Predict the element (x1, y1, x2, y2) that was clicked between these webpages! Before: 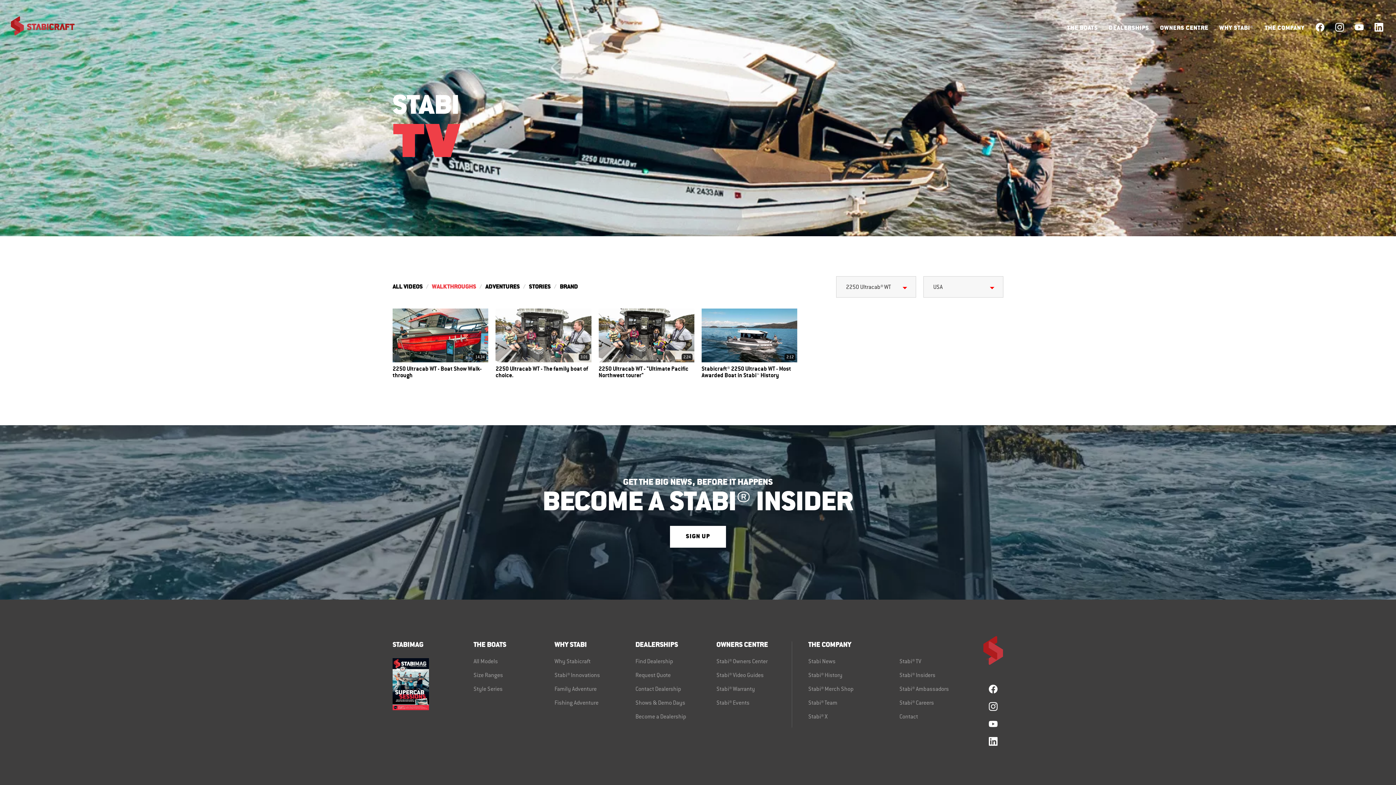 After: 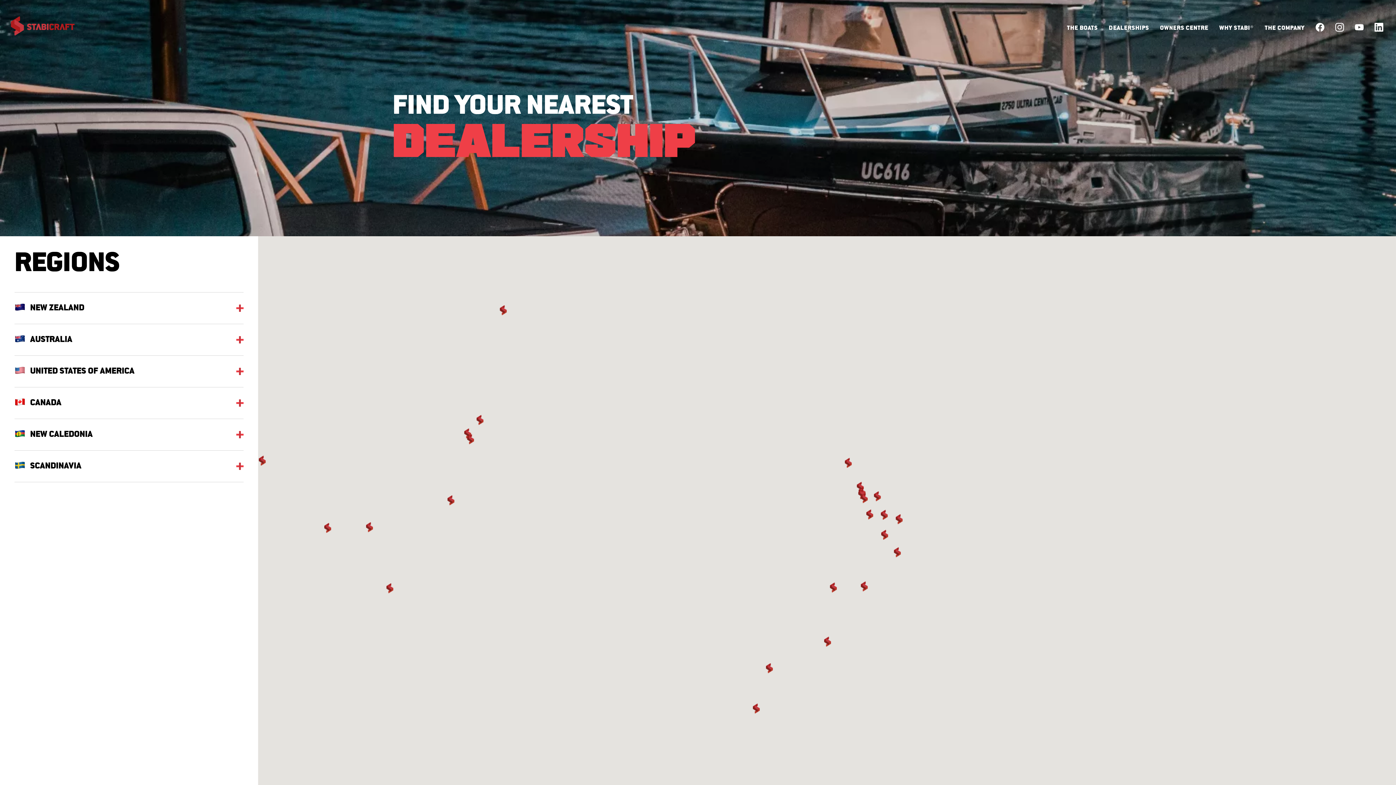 Action: bbox: (1109, 5, 1149, 50) label: DEALERSHIPS